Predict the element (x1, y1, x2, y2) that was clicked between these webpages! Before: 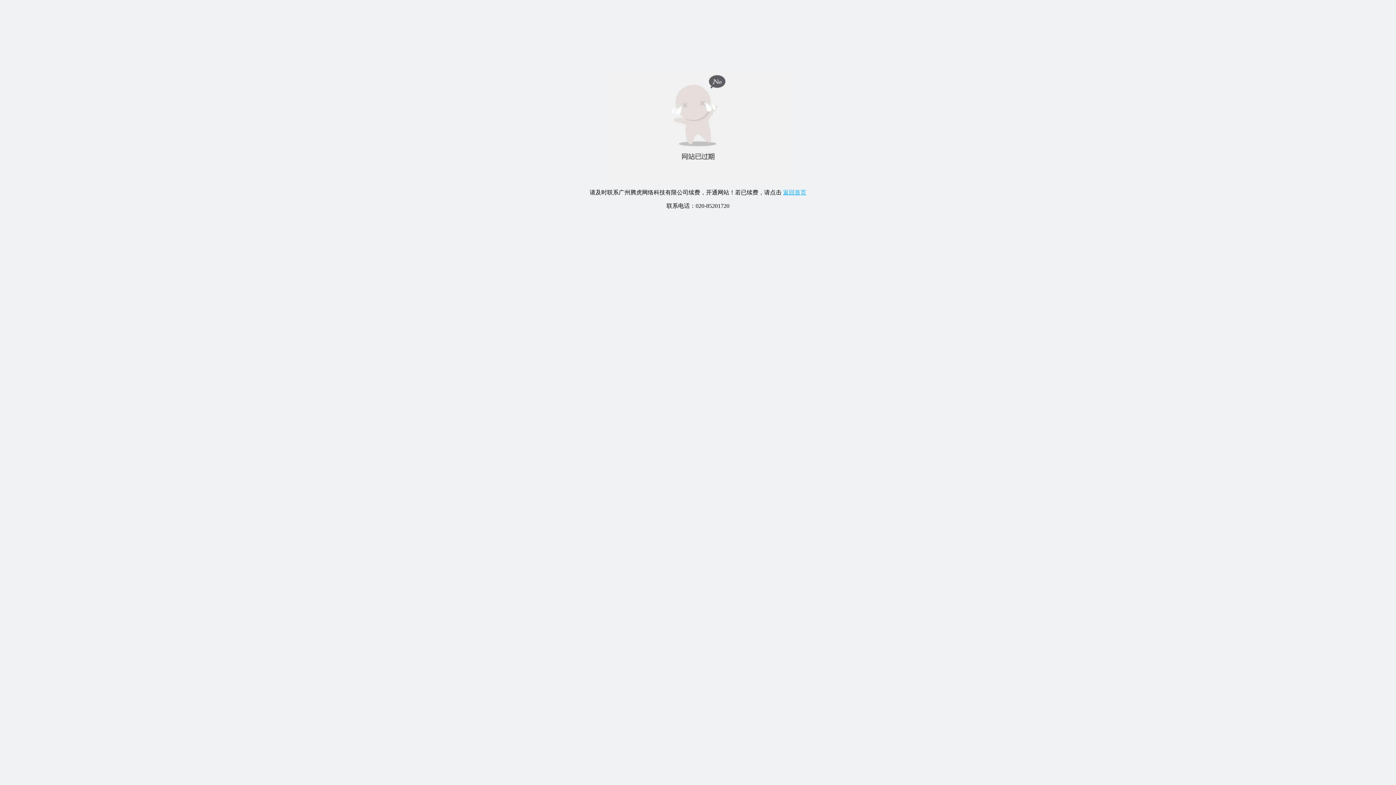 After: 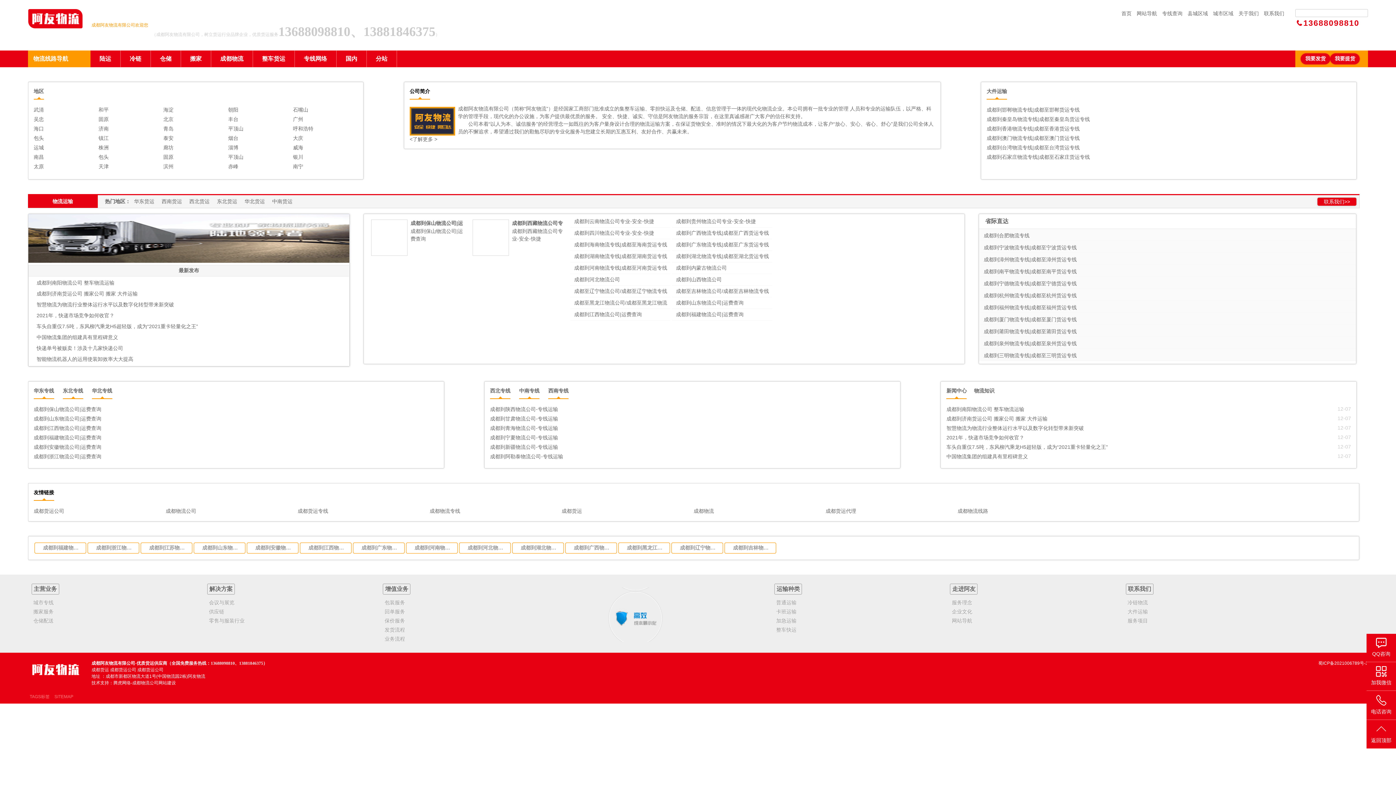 Action: label: 返回首页 bbox: (783, 189, 806, 195)